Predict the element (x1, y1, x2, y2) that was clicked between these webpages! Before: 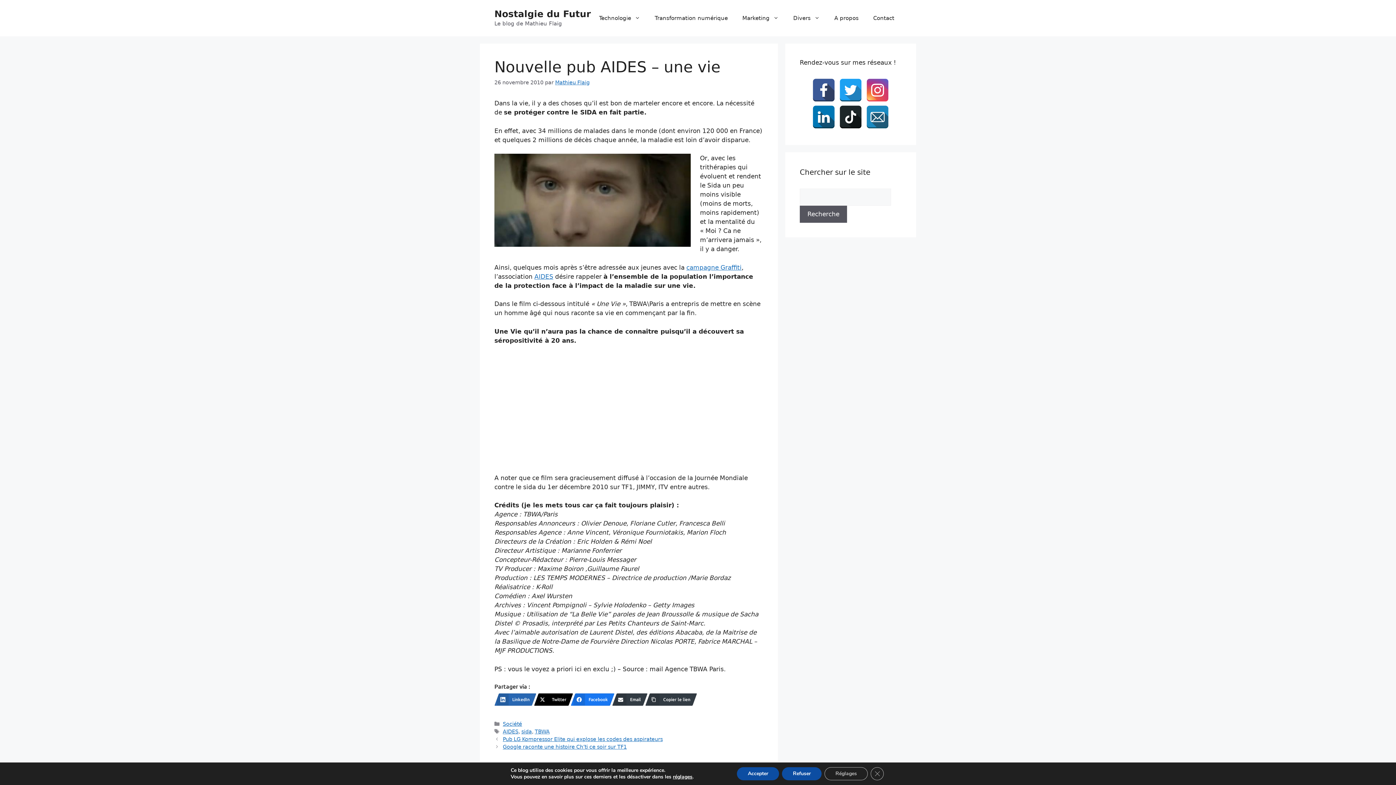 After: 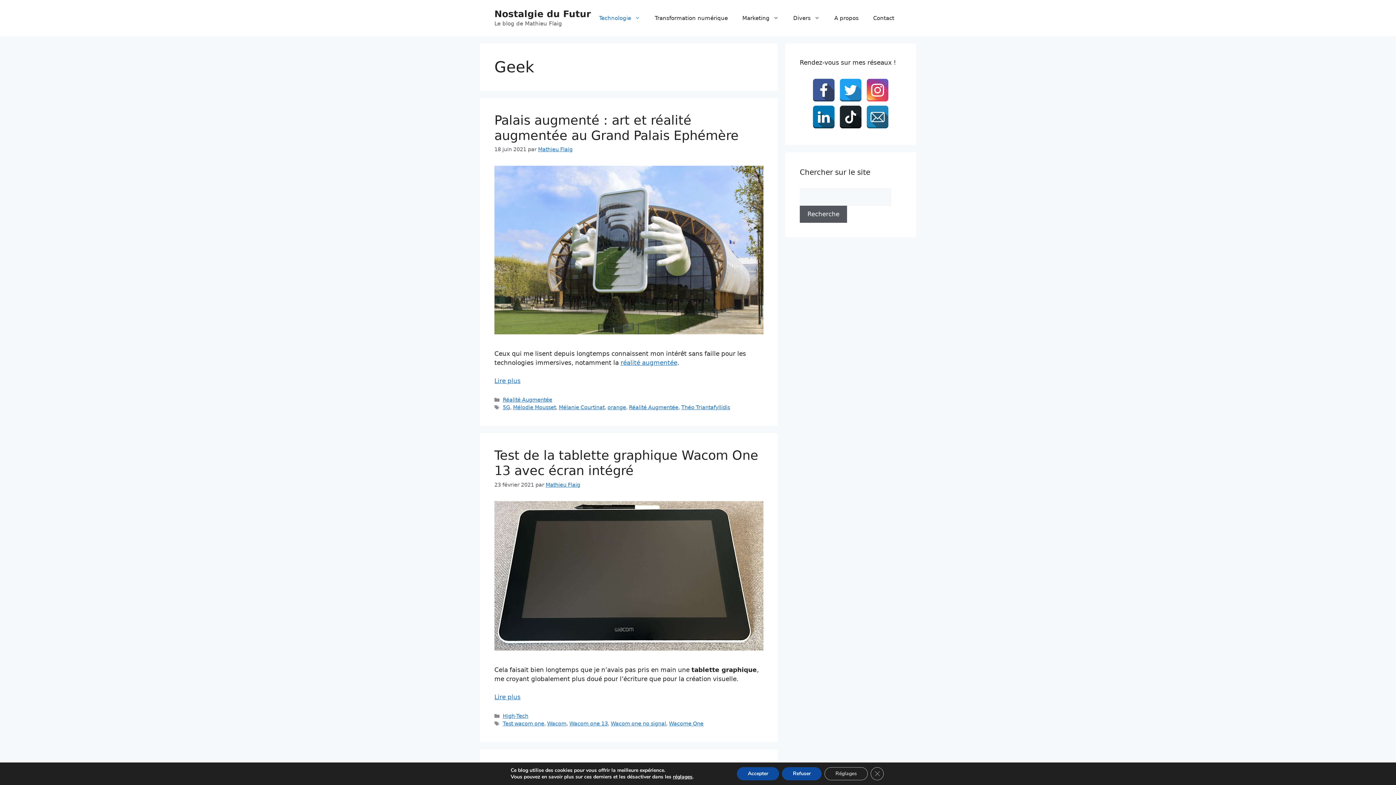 Action: label: Technologie bbox: (592, 7, 647, 29)